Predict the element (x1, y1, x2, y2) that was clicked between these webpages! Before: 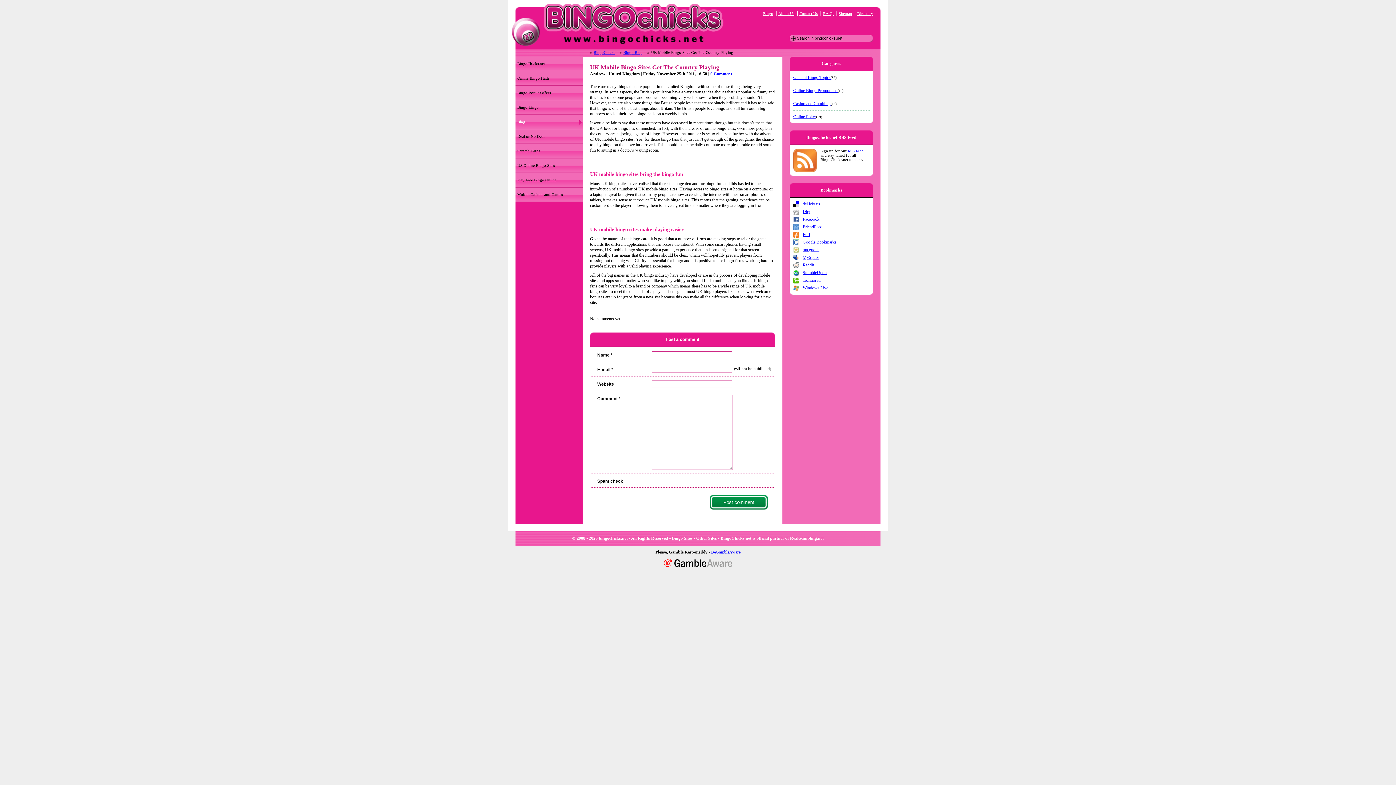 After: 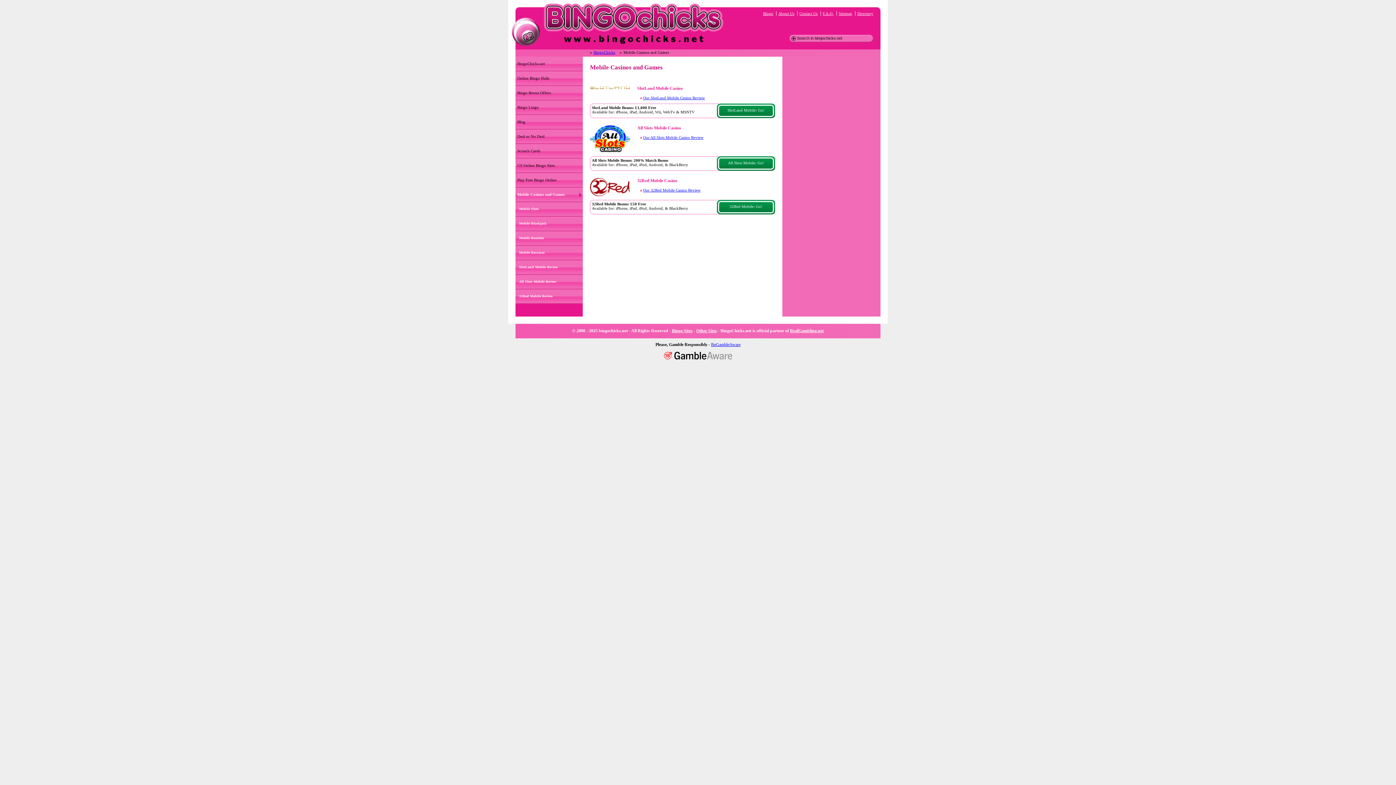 Action: bbox: (515, 187, 582, 202) label: Mobile Casinos and Games